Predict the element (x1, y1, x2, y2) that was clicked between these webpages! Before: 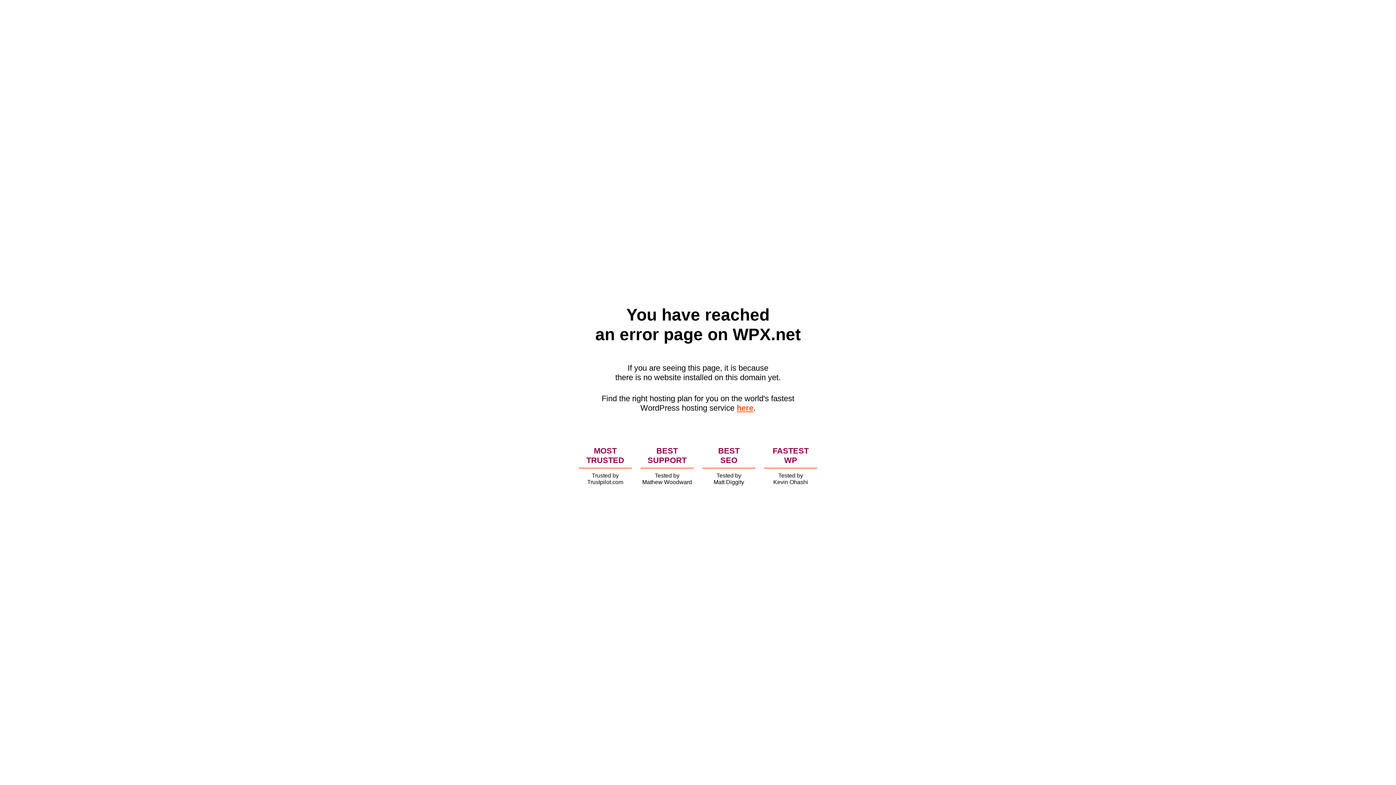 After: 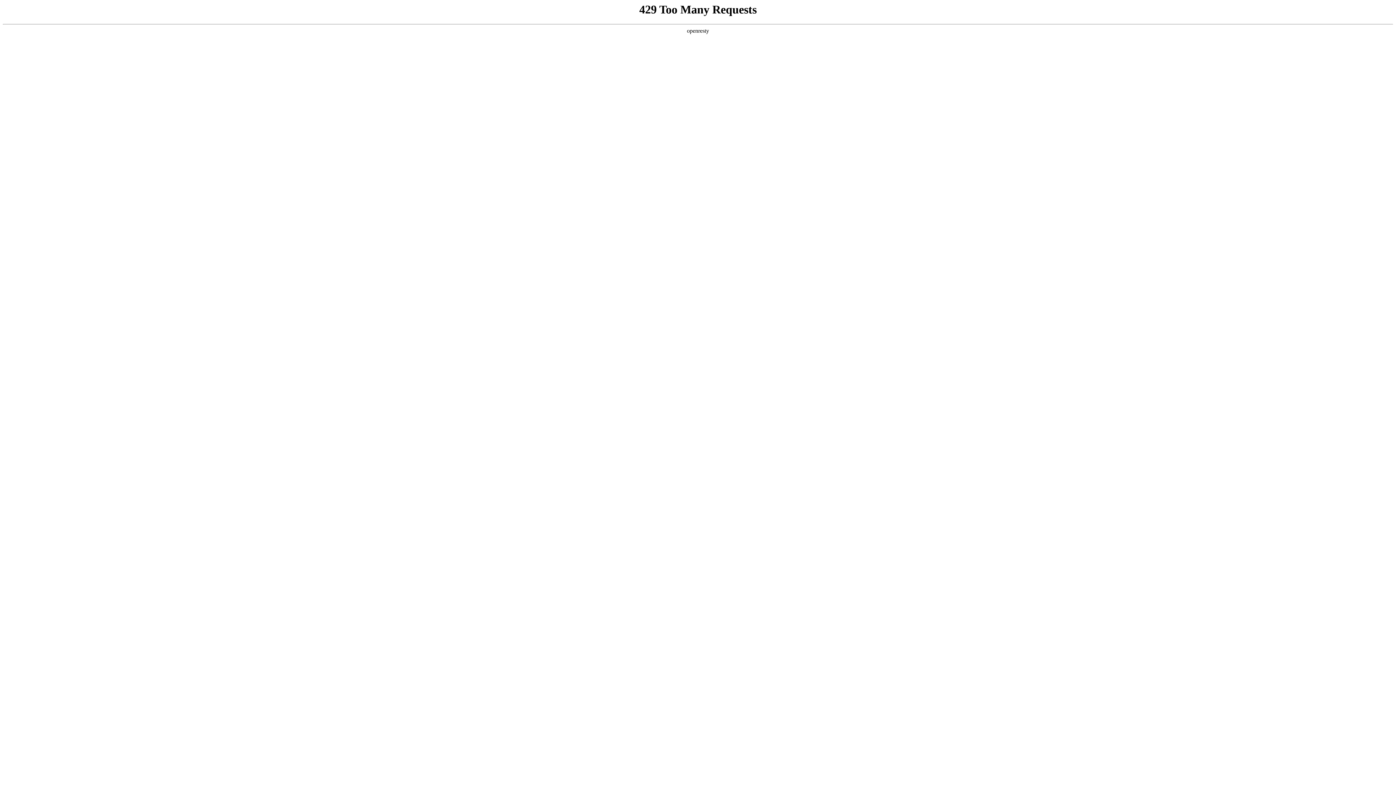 Action: label: here bbox: (736, 403, 753, 412)